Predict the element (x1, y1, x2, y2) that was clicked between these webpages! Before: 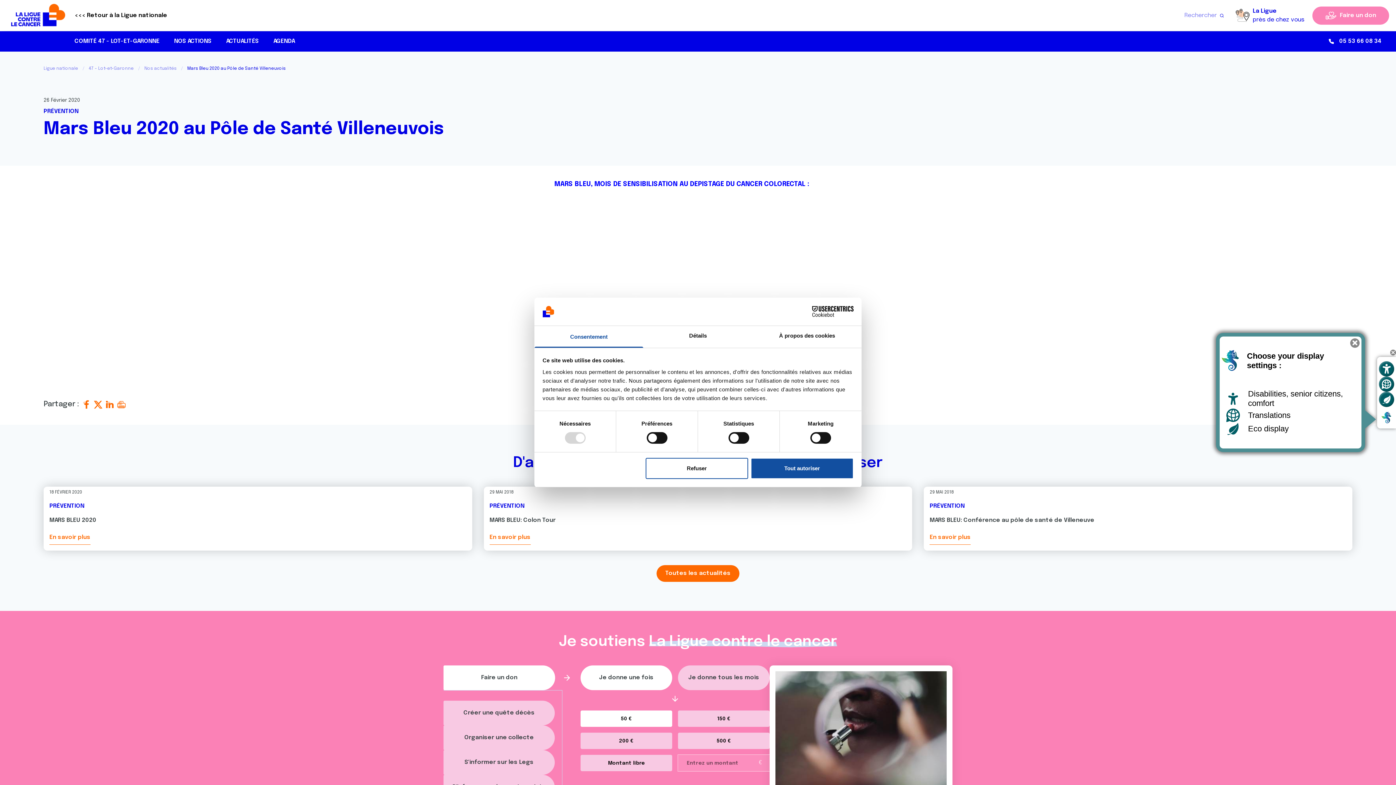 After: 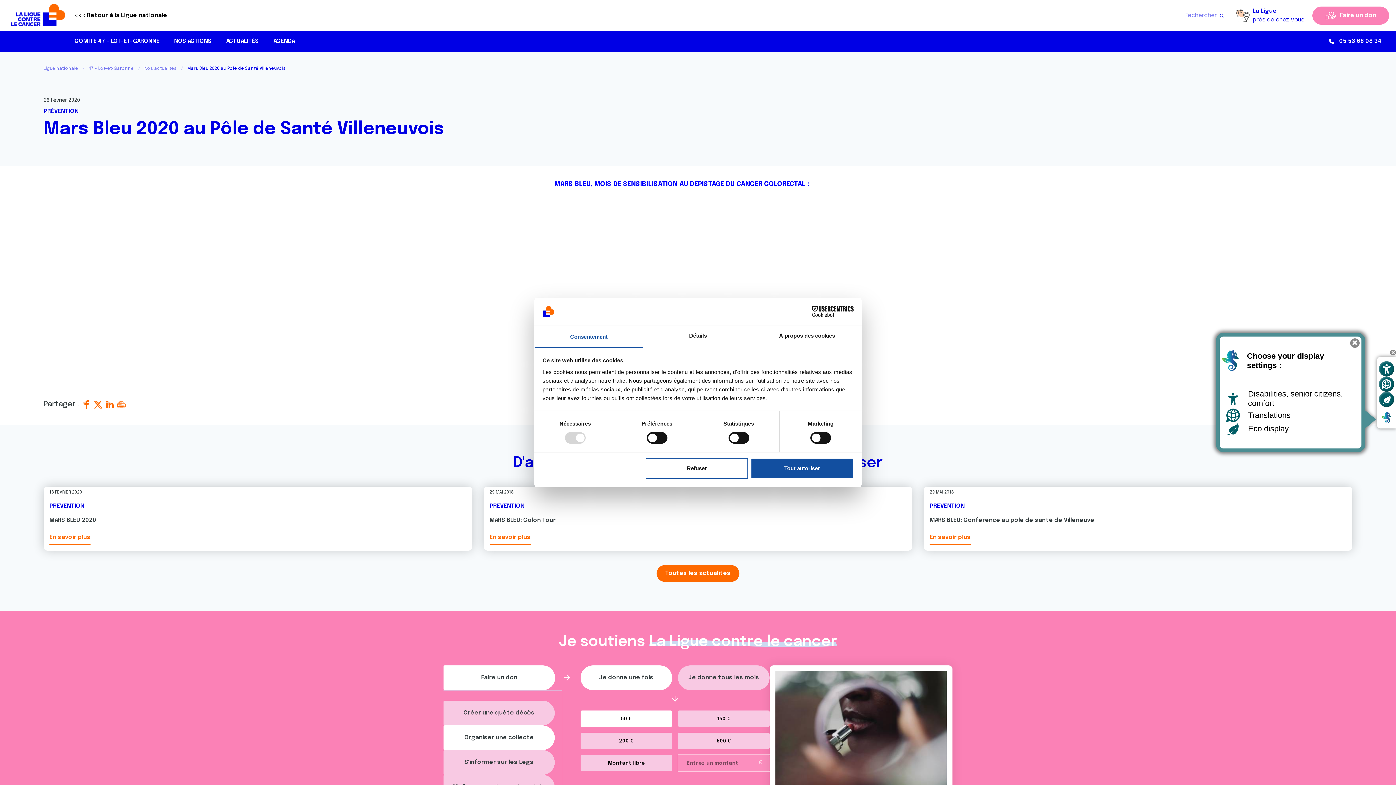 Action: label: Organiser une collecte bbox: (443, 725, 554, 750)